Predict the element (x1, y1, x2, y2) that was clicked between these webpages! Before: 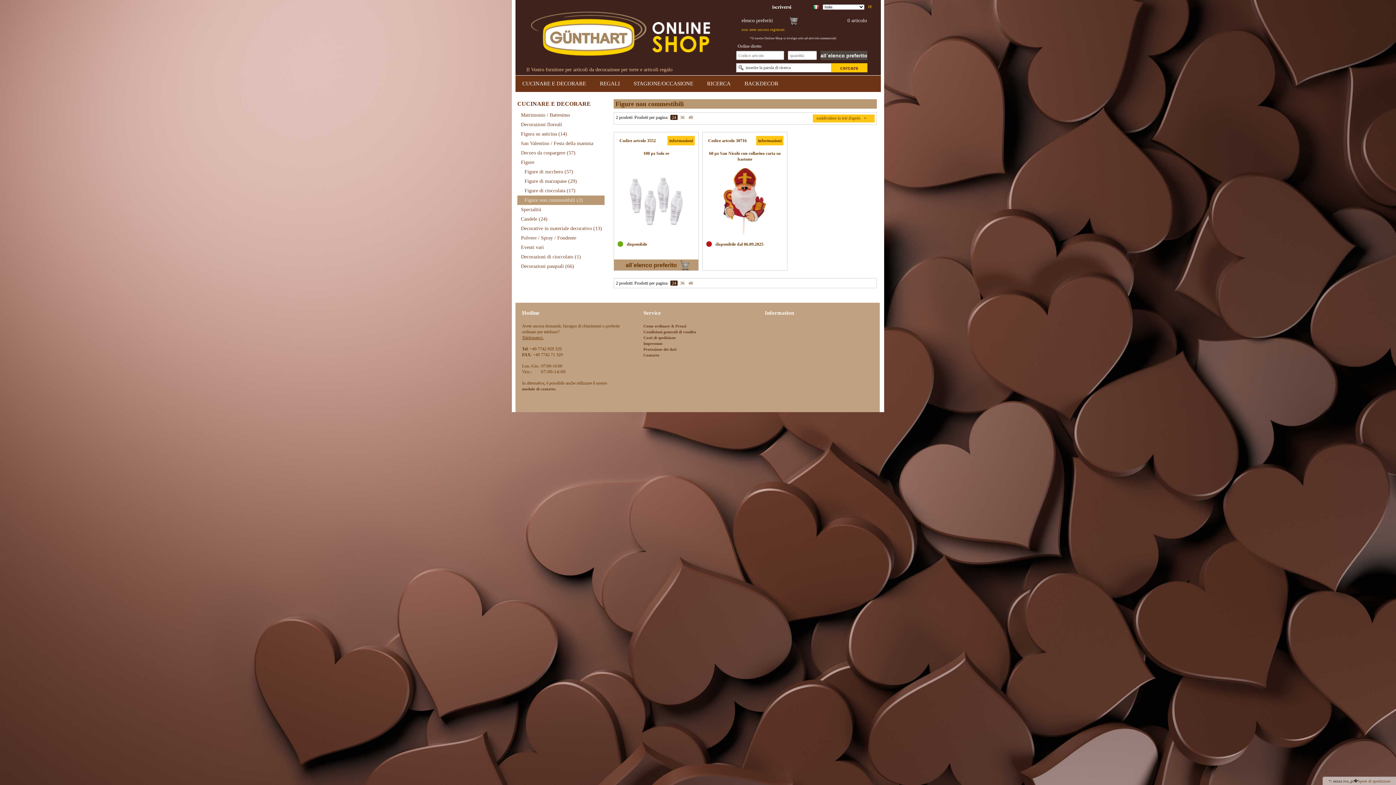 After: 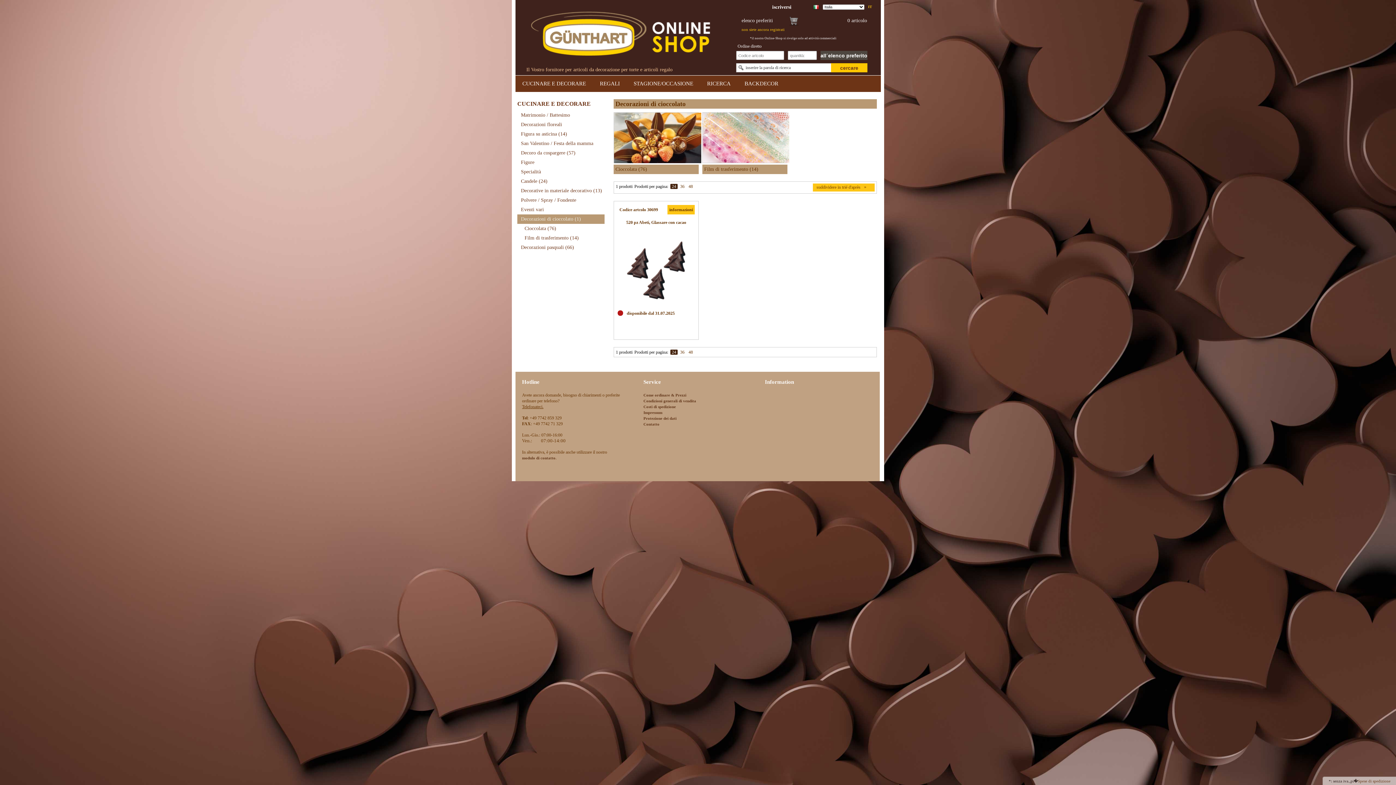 Action: label: Decorazioni di cioccolato (1) bbox: (517, 252, 604, 261)